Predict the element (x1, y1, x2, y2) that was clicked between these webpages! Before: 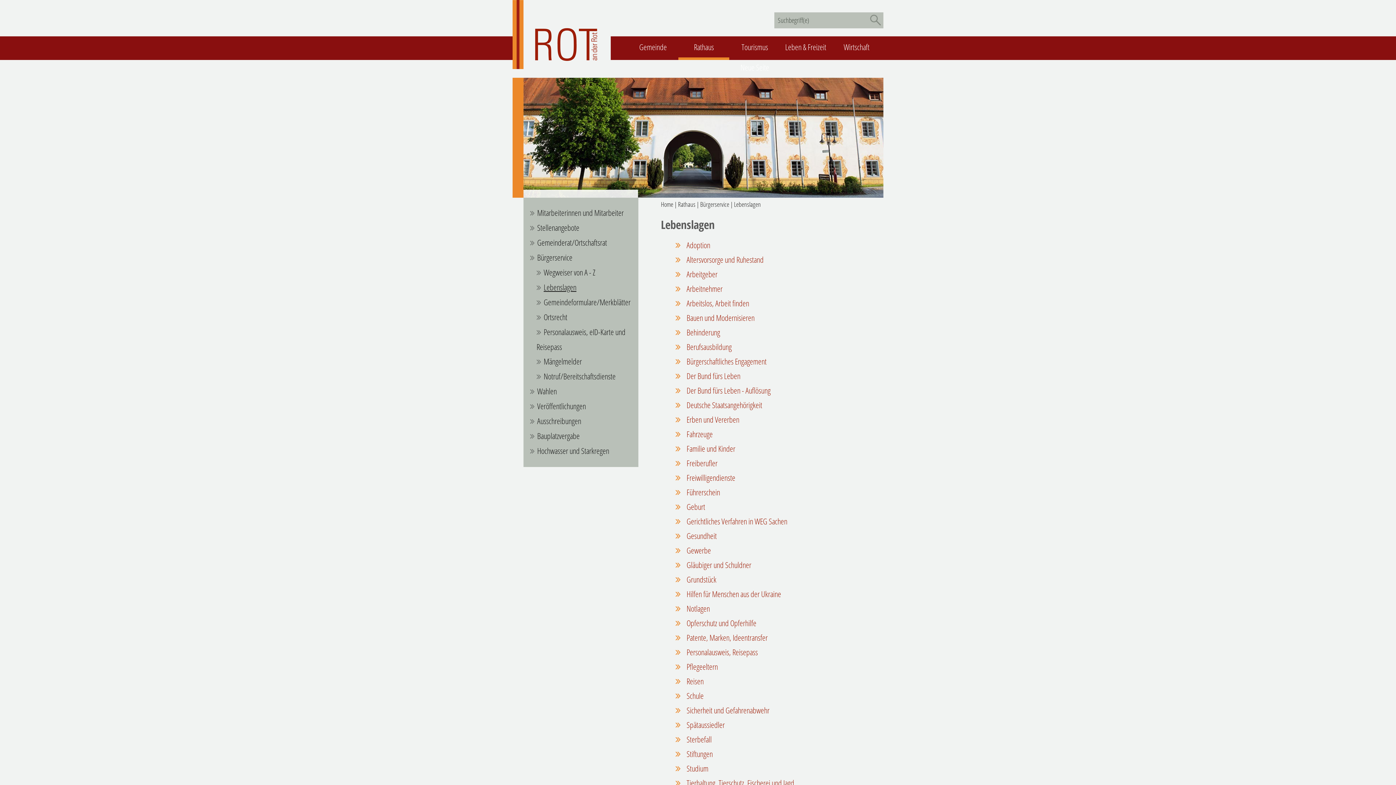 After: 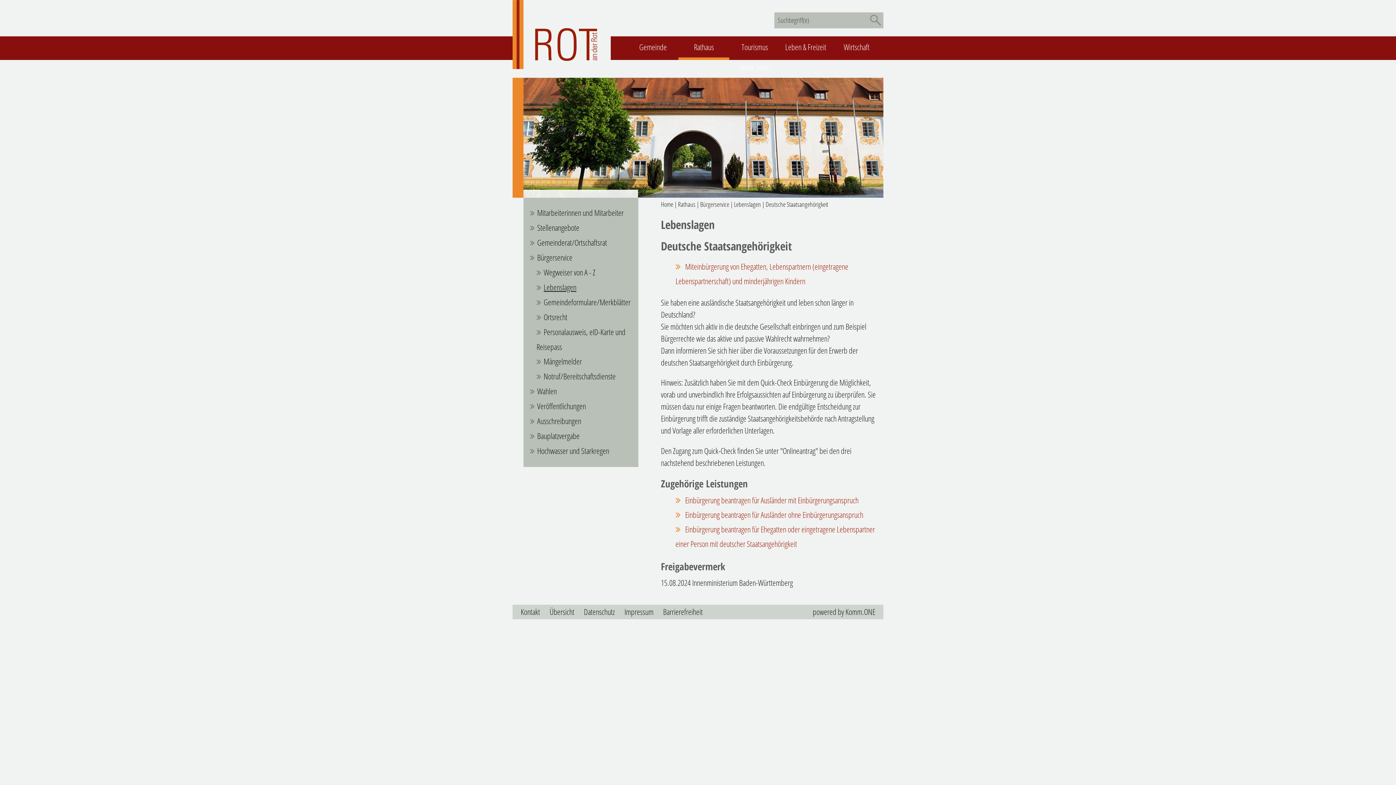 Action: label:  Deutsche Staatsangehörigkeit bbox: (685, 399, 762, 410)